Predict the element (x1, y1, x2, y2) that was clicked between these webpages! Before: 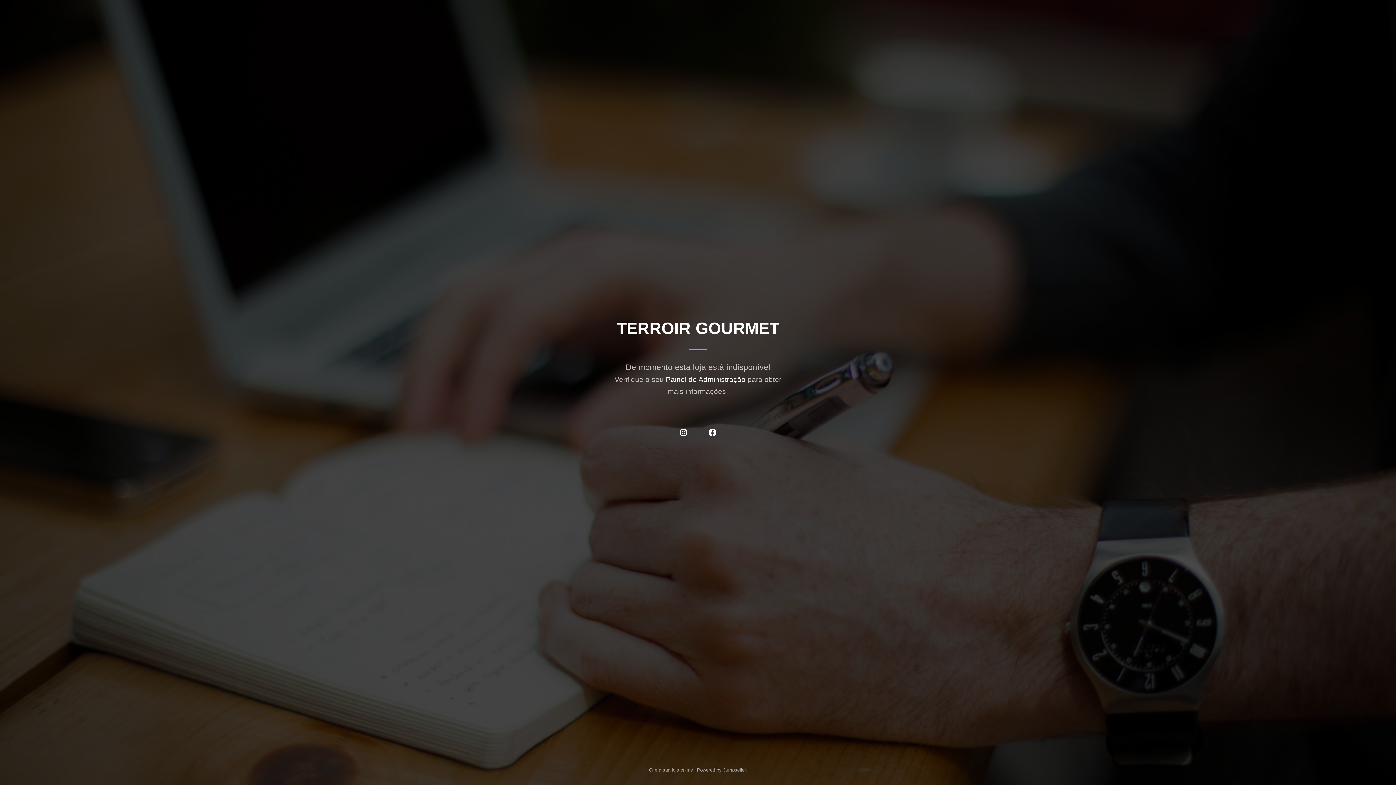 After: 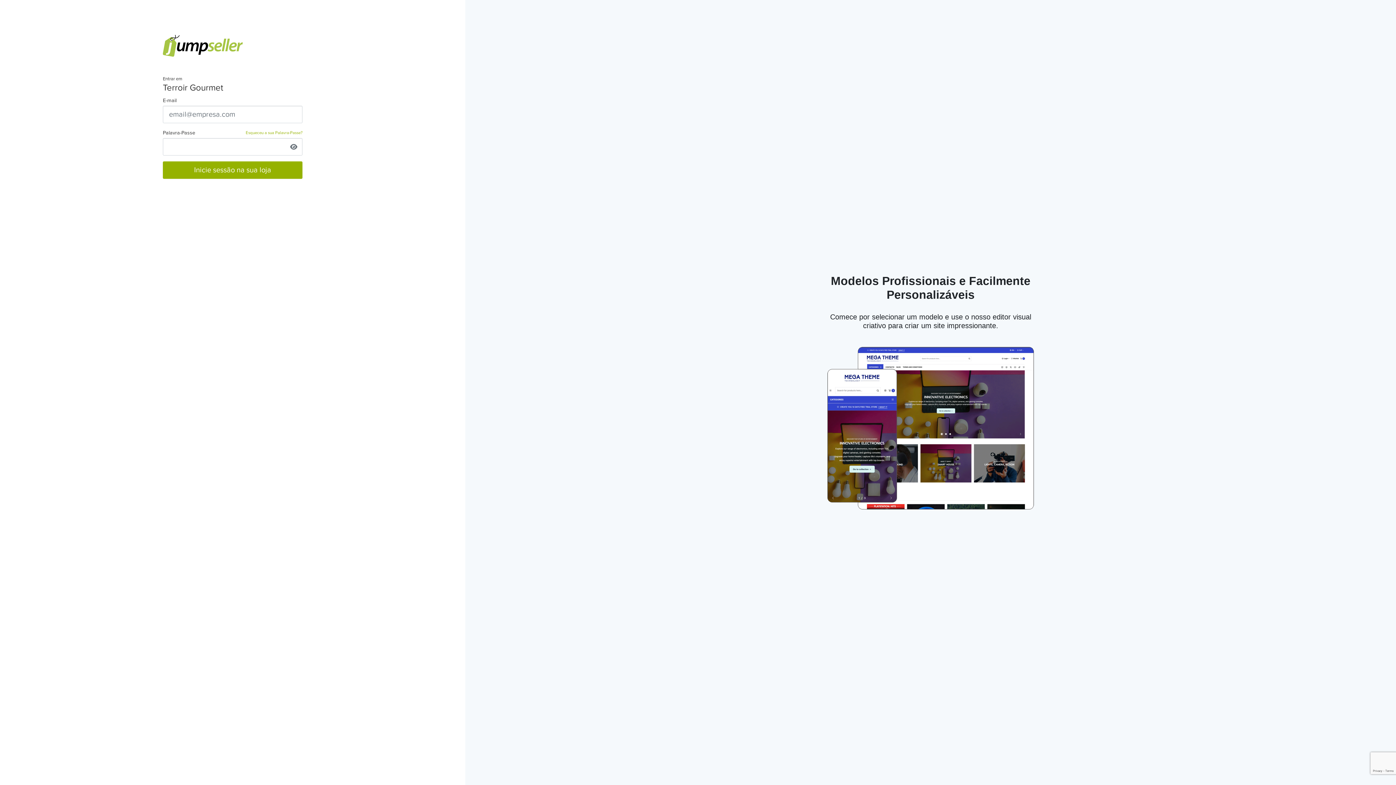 Action: label: Painel de Administração bbox: (666, 375, 745, 383)